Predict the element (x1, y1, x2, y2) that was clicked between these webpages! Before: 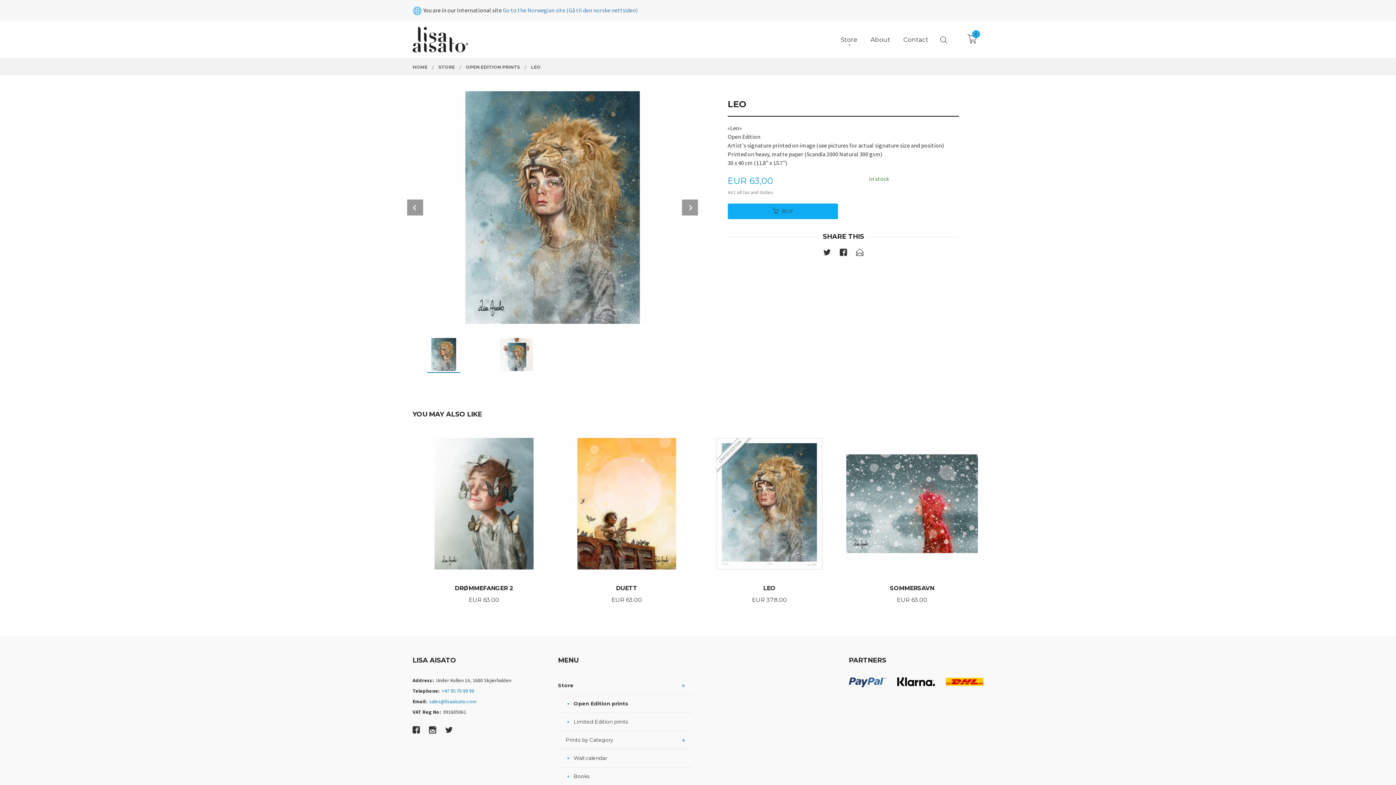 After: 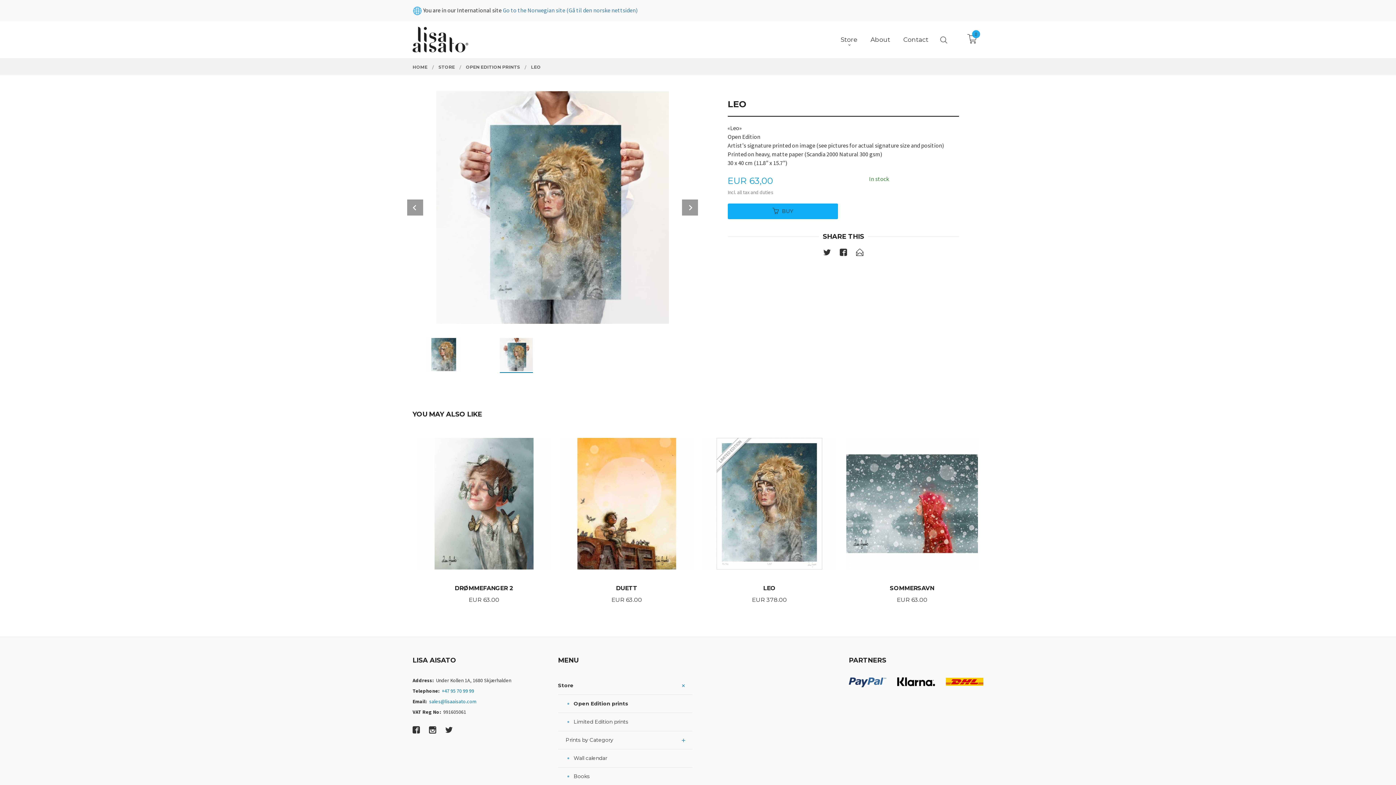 Action: bbox: (485, 334, 547, 376)